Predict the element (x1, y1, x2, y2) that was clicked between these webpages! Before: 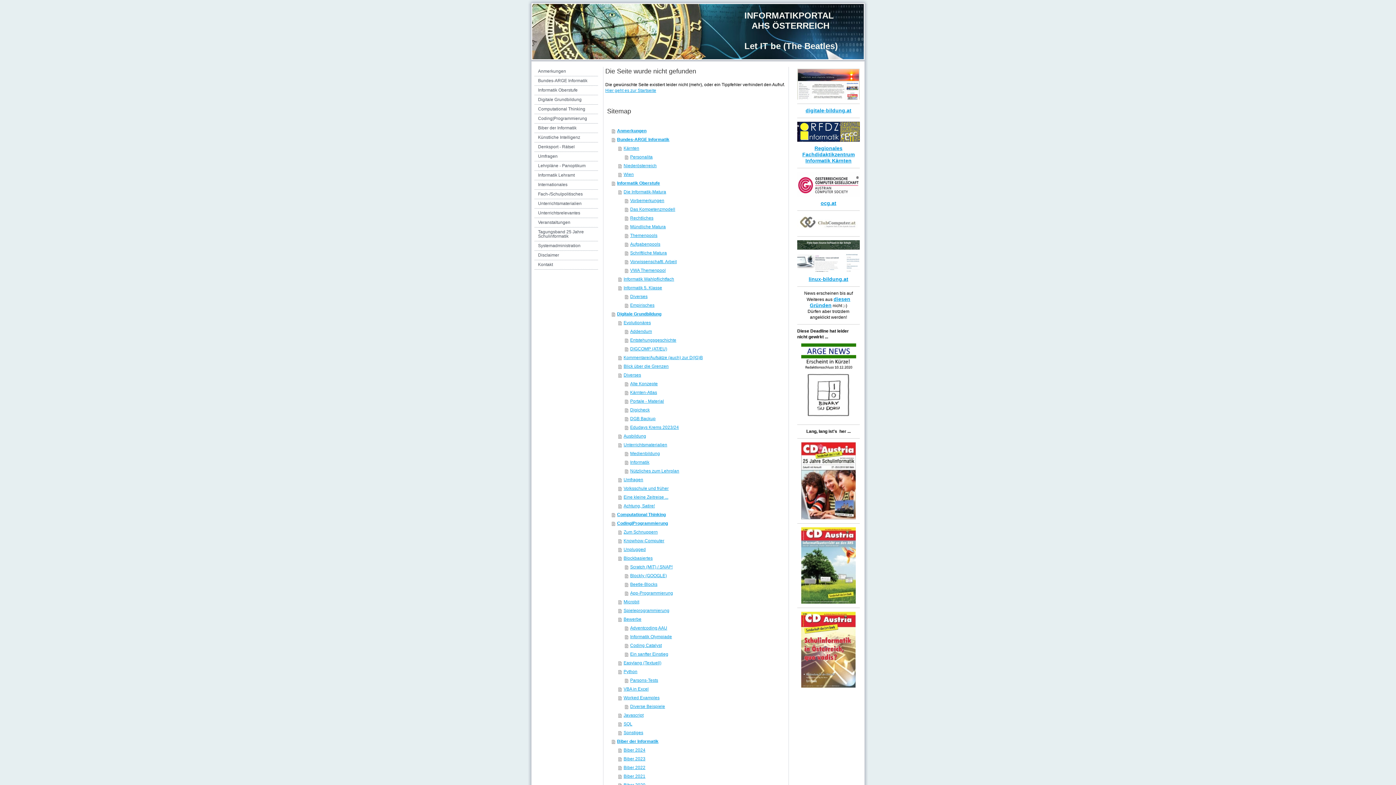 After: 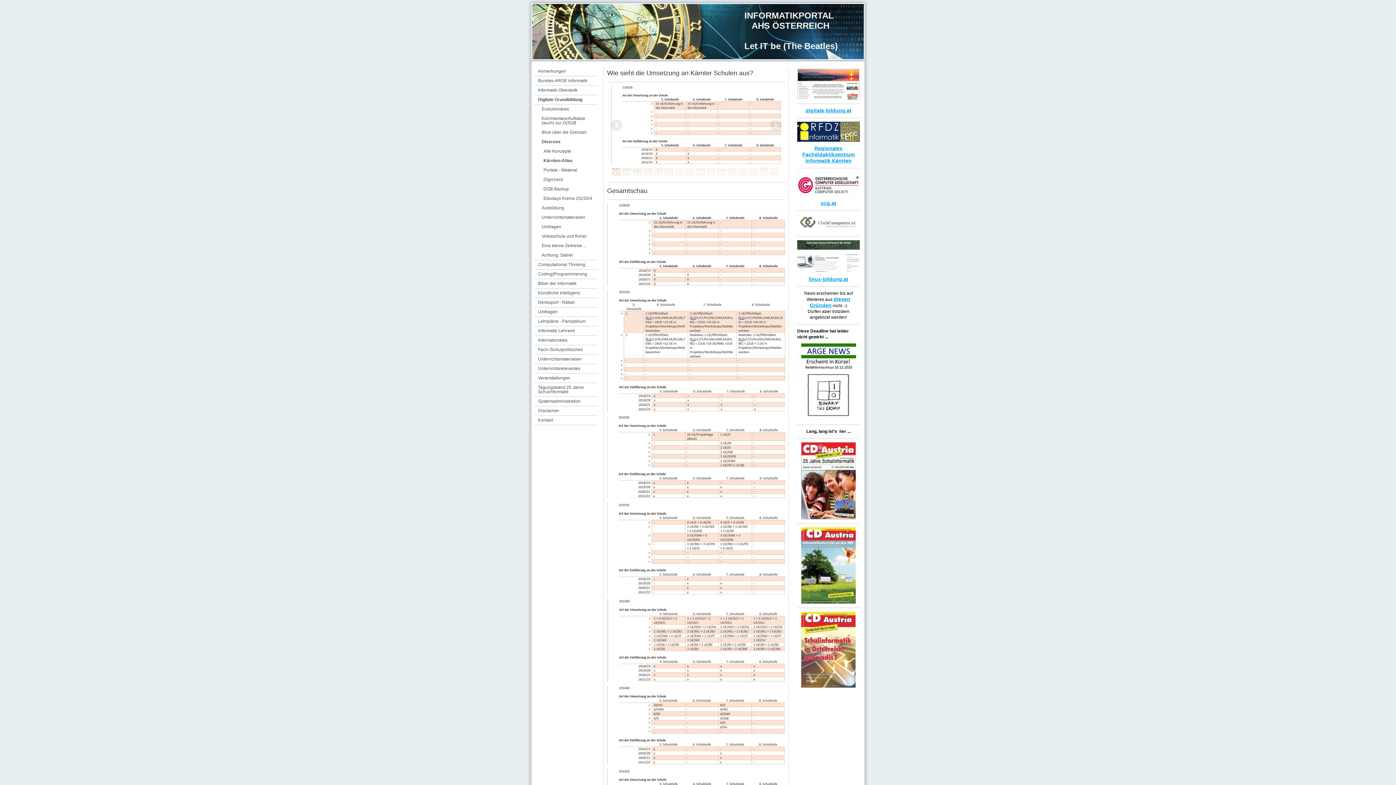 Action: bbox: (625, 388, 787, 397) label: Kärnten-Atlas